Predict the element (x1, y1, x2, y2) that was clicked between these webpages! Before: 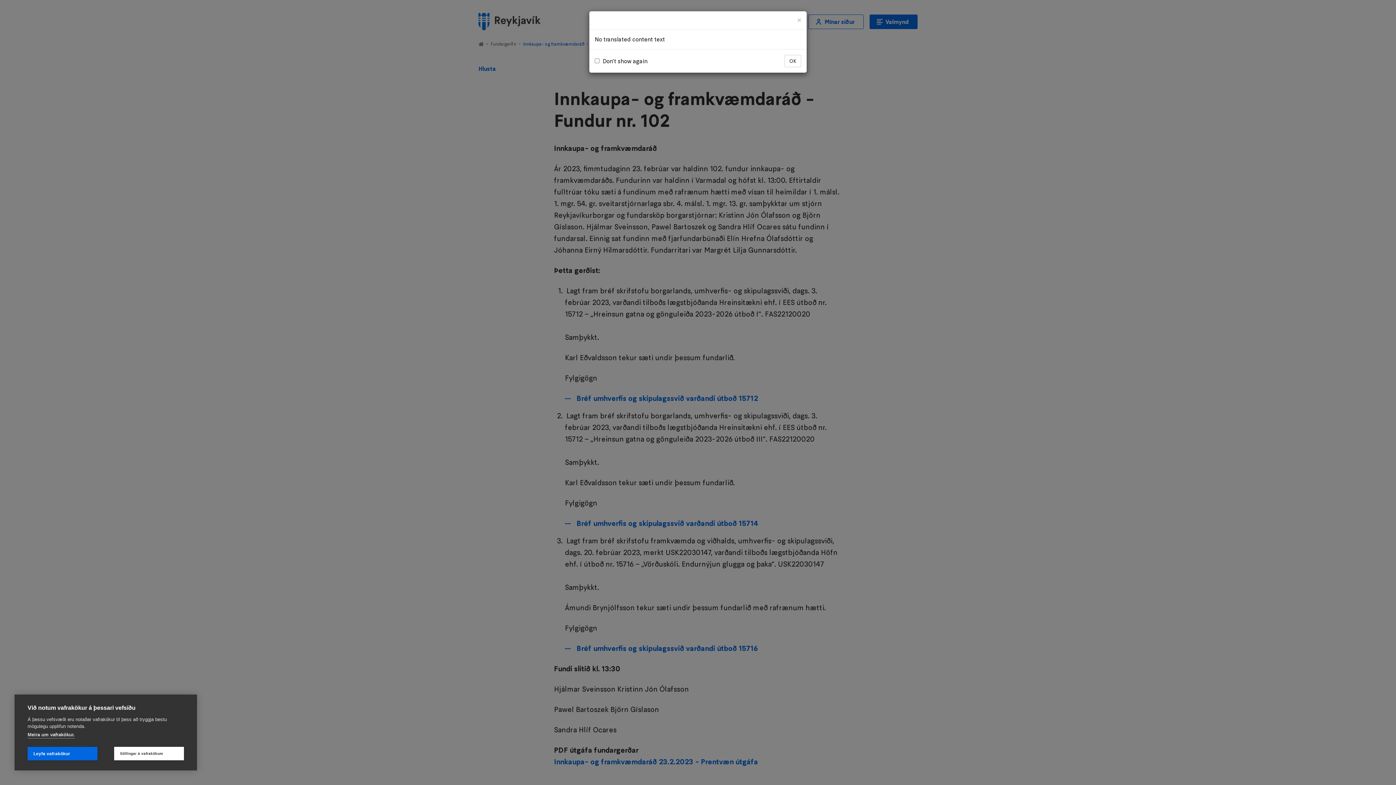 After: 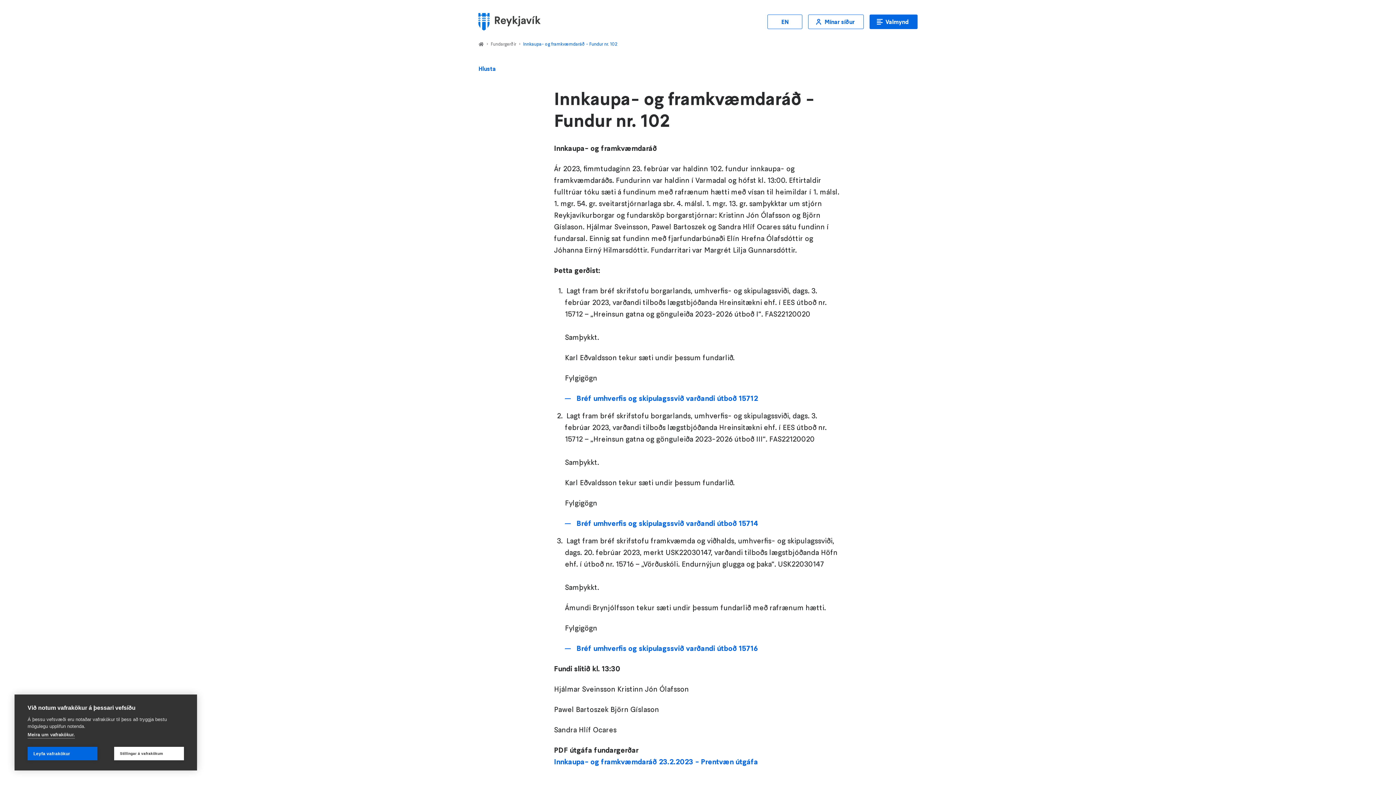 Action: label: OK bbox: (784, 54, 801, 67)